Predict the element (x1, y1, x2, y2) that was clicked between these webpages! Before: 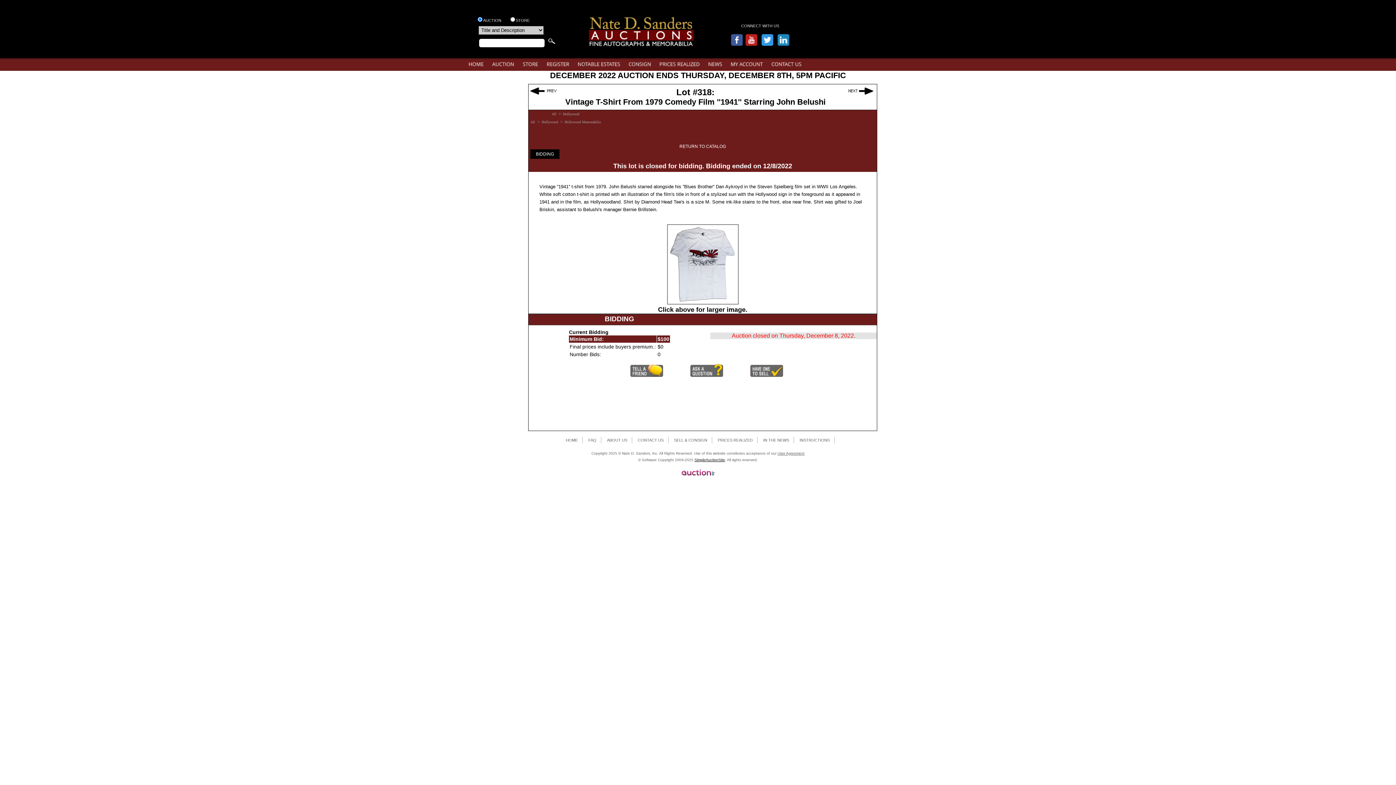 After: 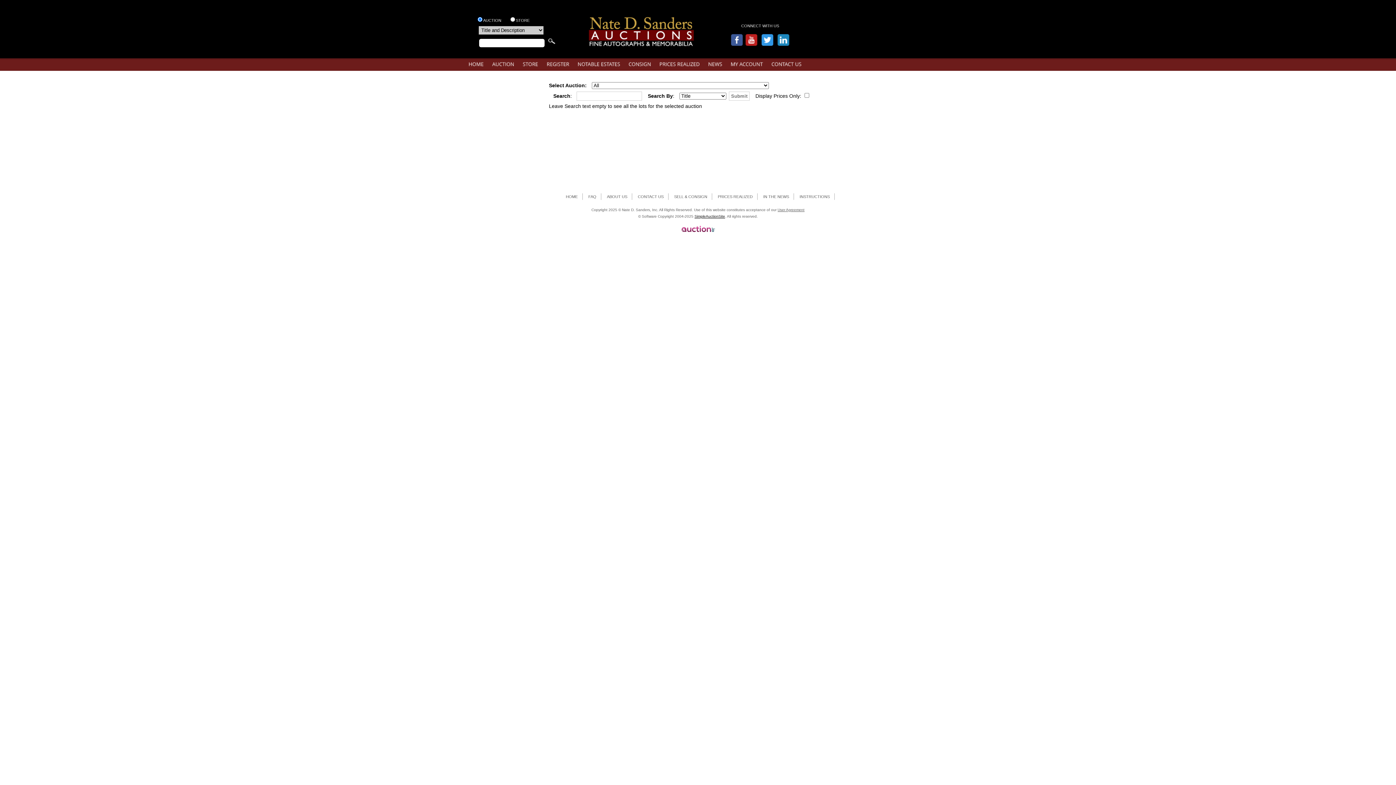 Action: bbox: (713, 437, 757, 443) label: PRICES REALIZED